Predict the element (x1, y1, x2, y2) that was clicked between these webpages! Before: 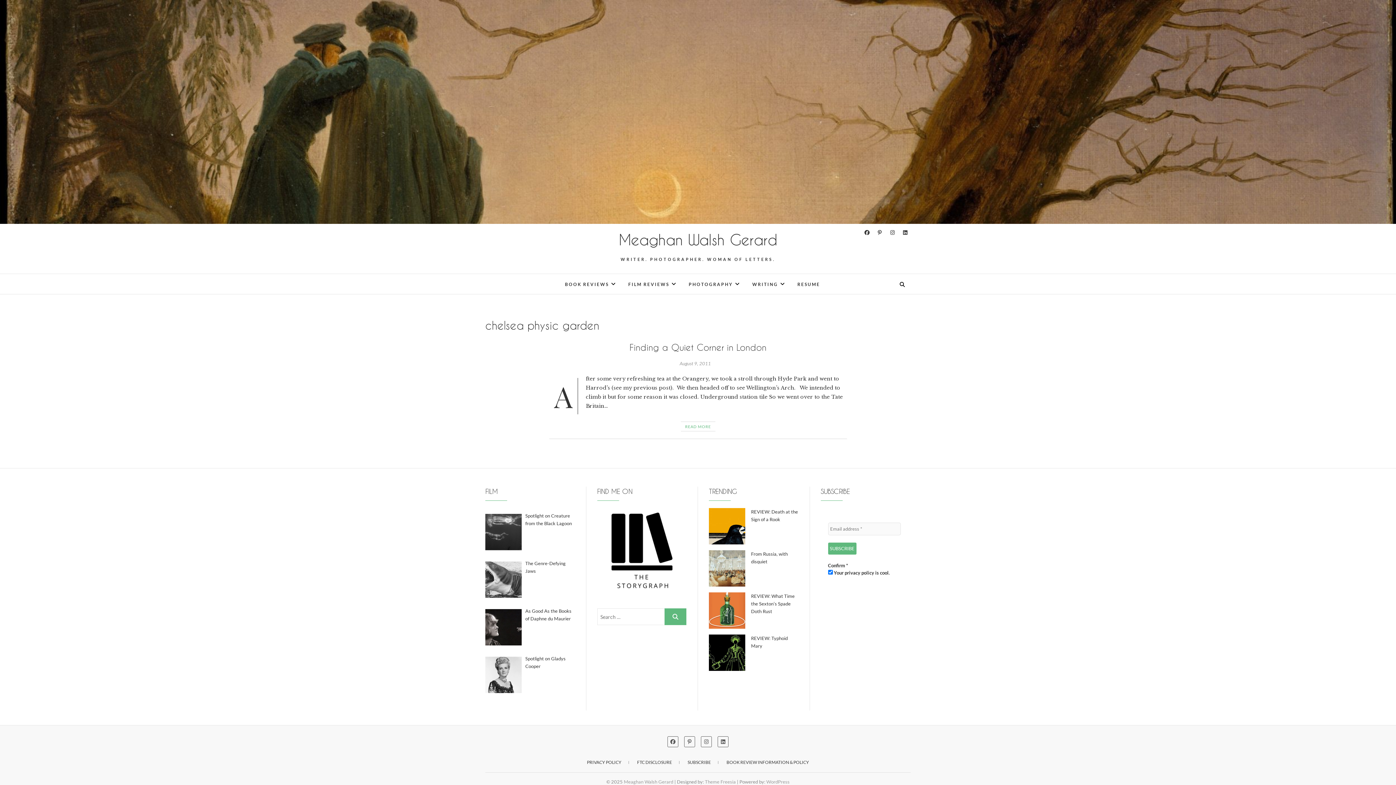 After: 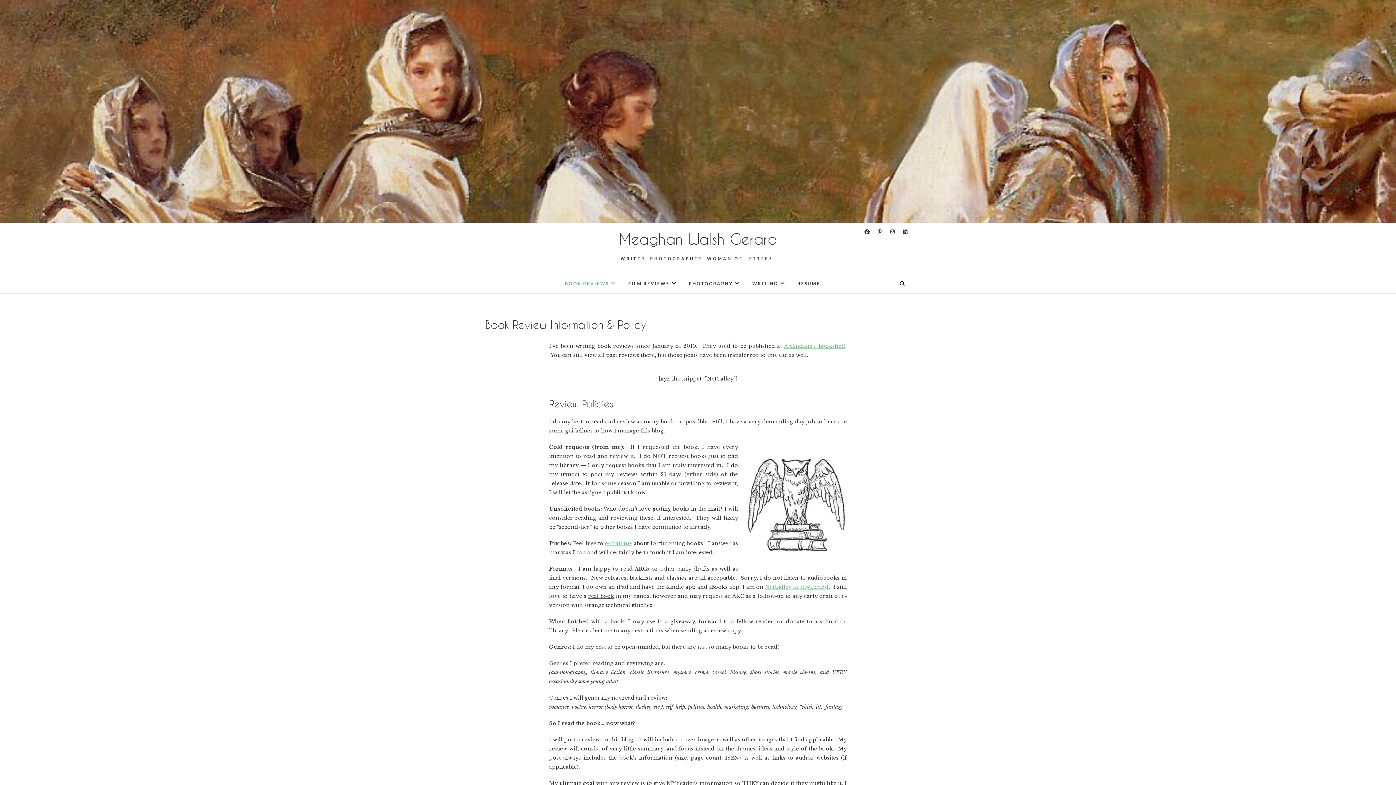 Action: bbox: (719, 758, 816, 766) label: BOOK REVIEW INFORMATION & POLICY